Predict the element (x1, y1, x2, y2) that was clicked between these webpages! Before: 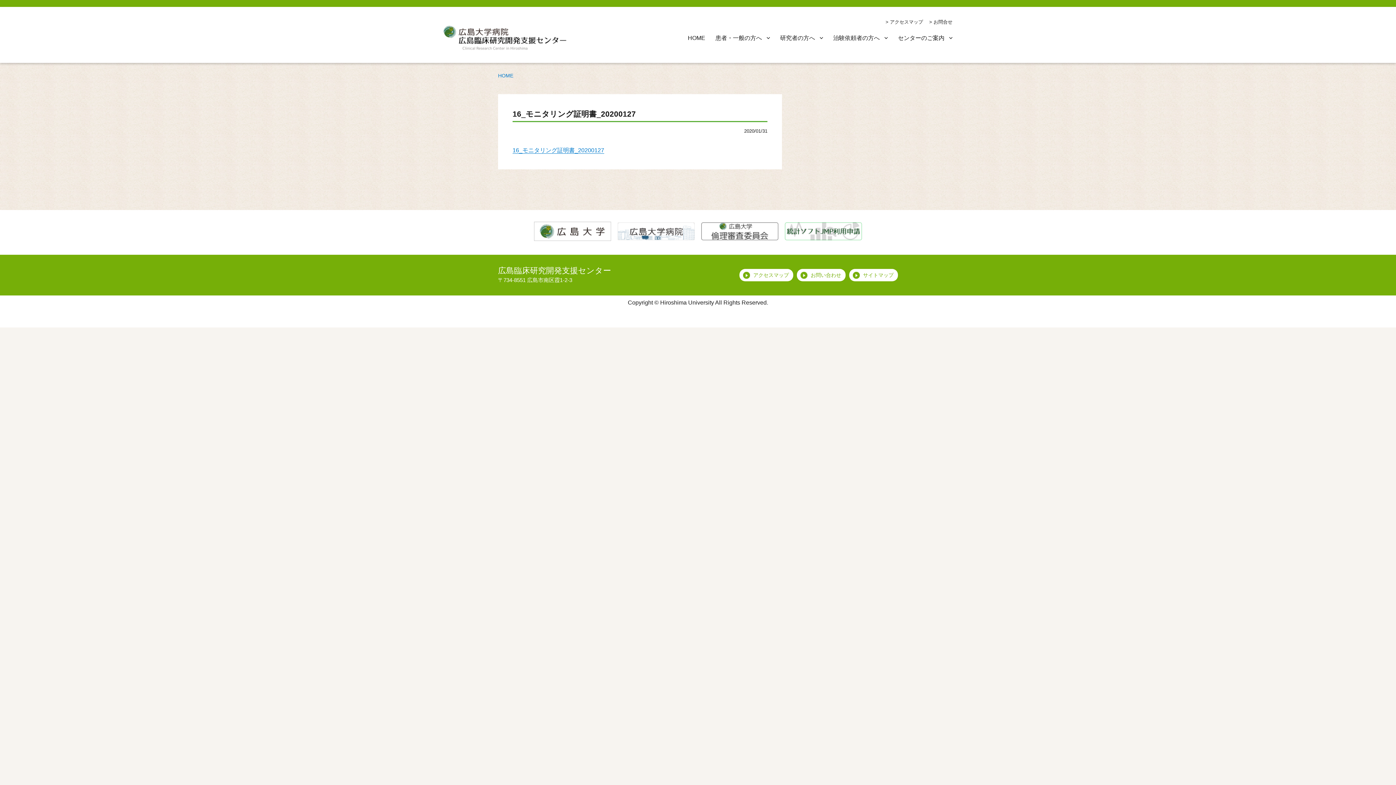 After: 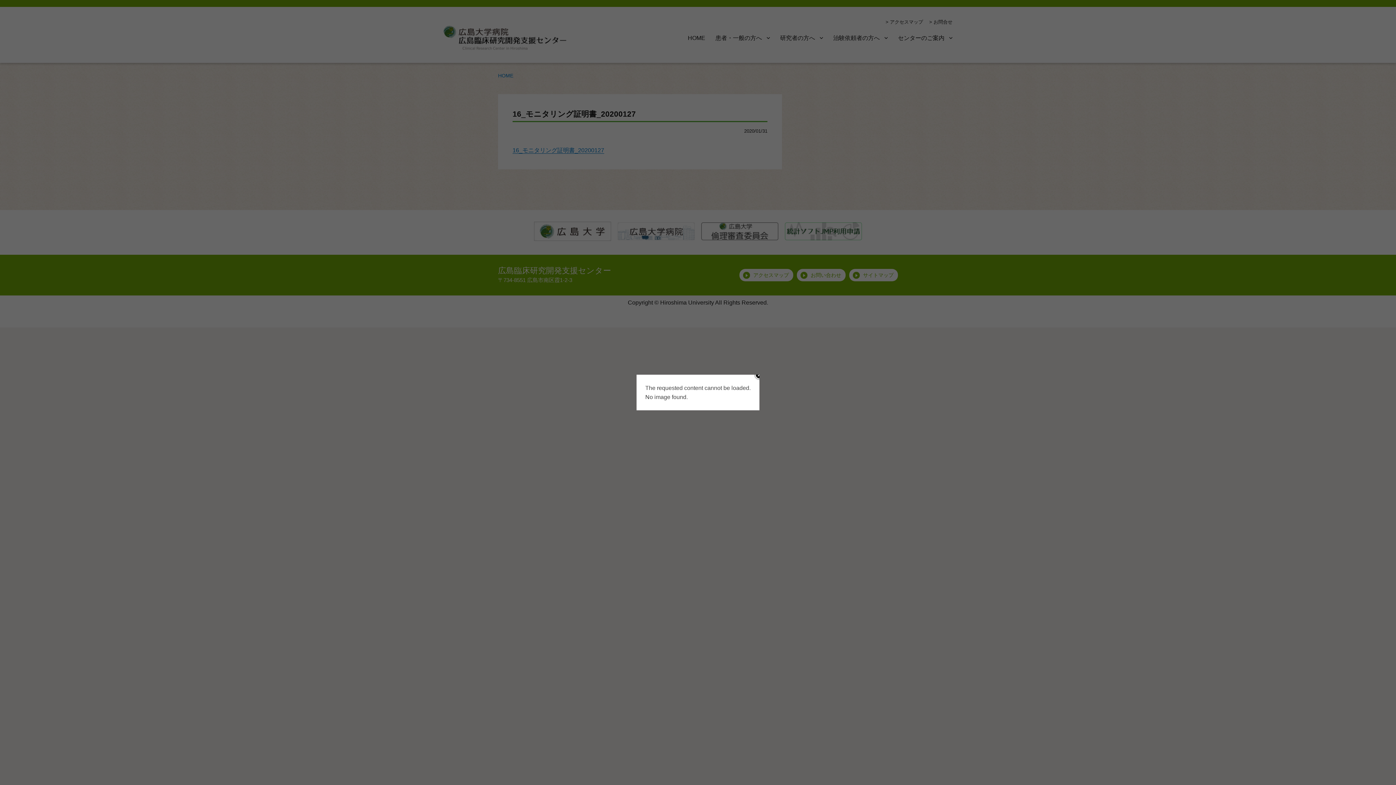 Action: label: アクセスマップ bbox: (739, 268, 793, 281)